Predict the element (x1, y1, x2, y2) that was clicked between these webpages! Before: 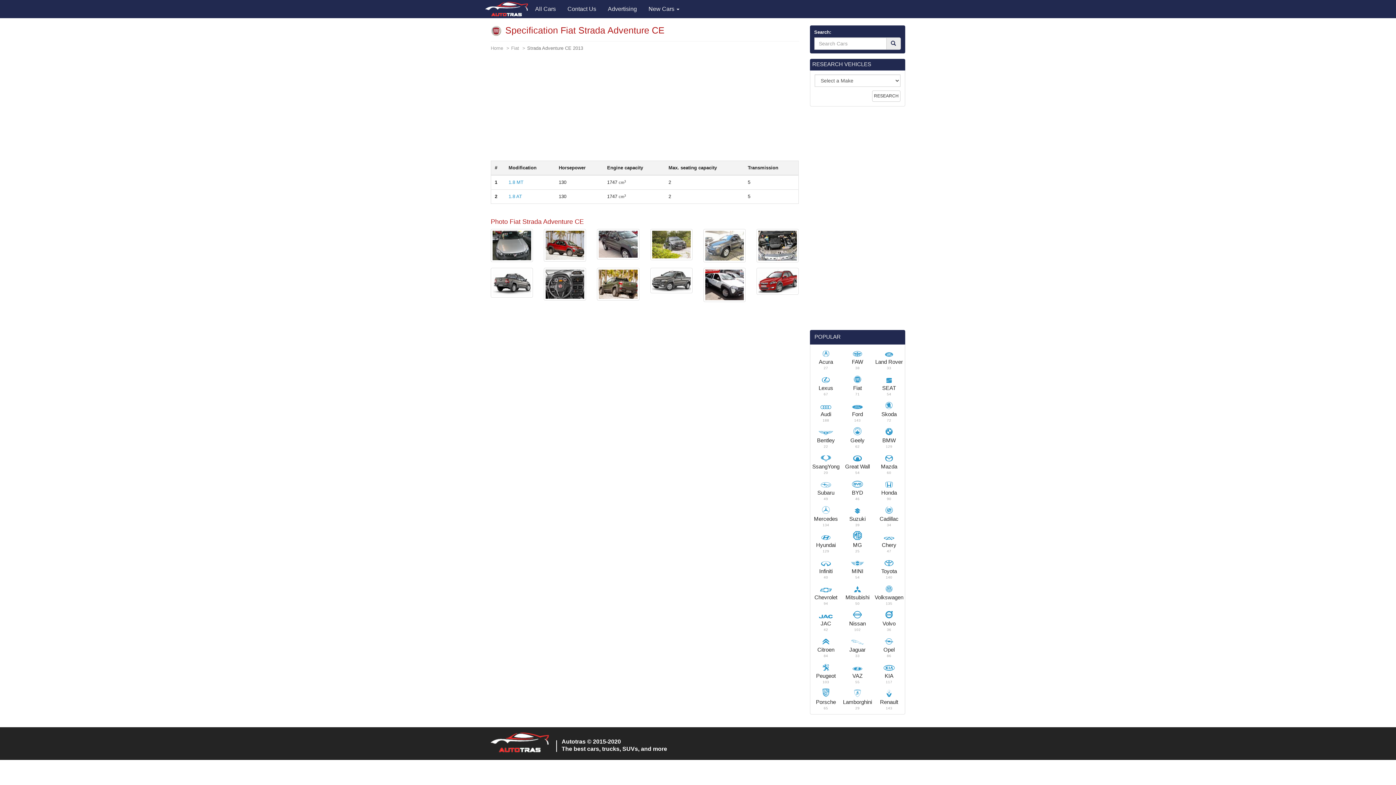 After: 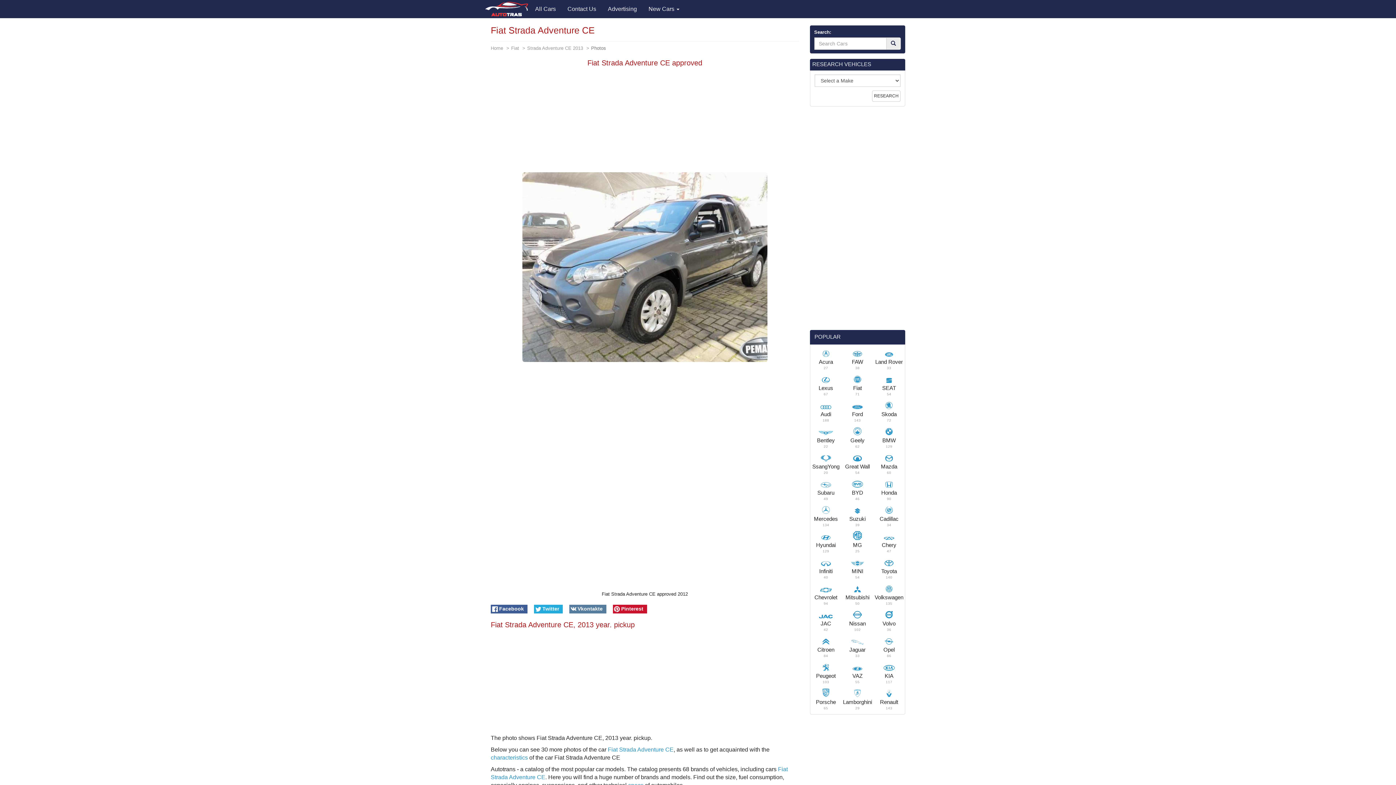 Action: bbox: (703, 229, 745, 262)